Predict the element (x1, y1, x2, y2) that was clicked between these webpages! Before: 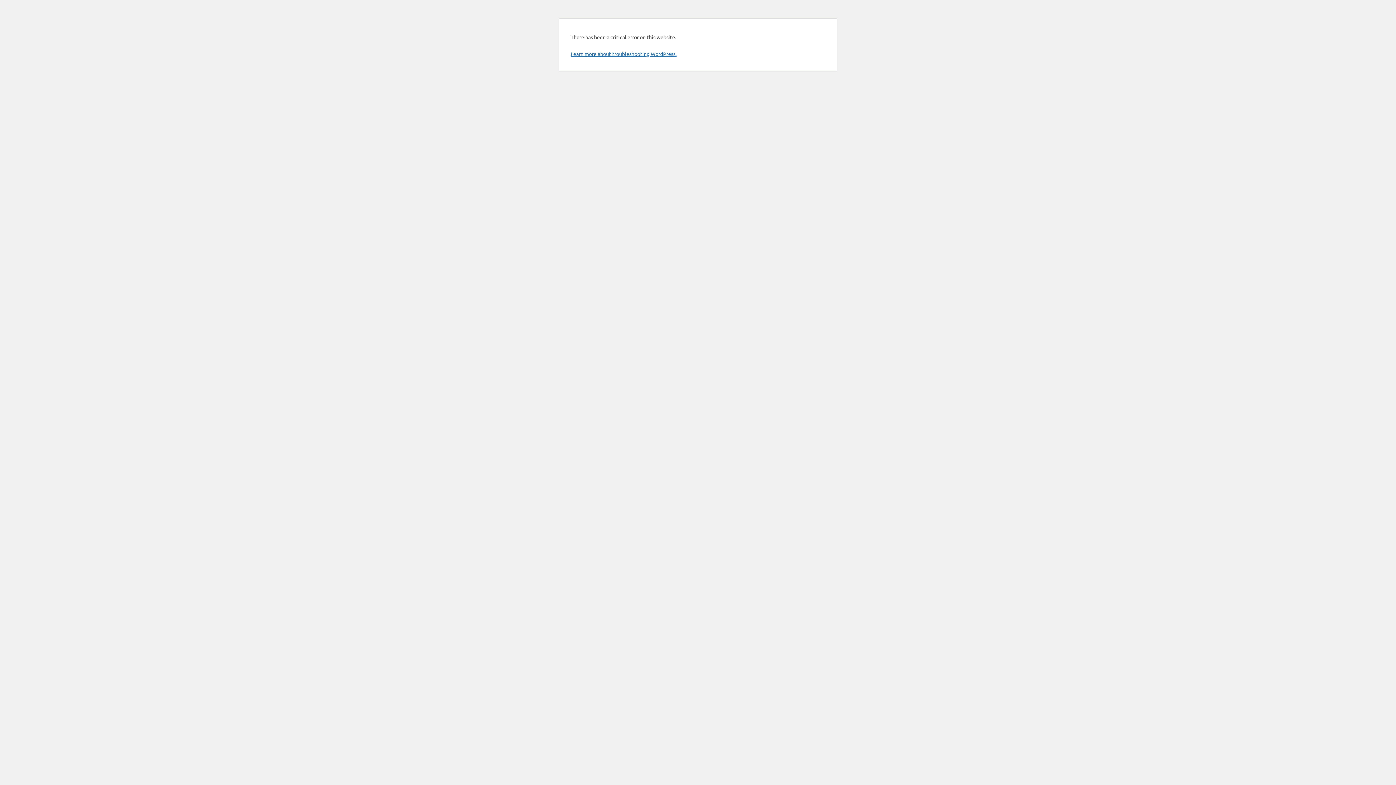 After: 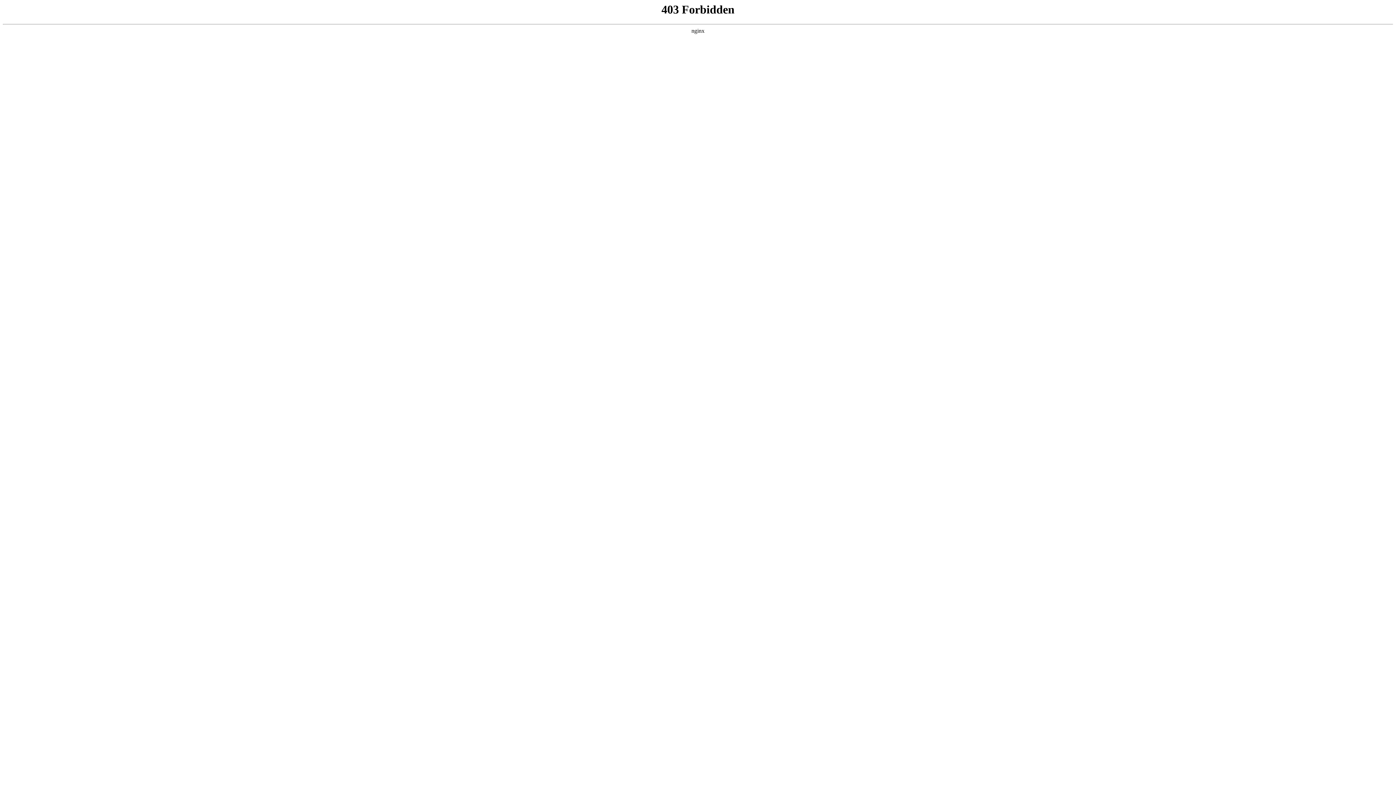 Action: bbox: (570, 50, 676, 57) label: Learn more about troubleshooting WordPress.